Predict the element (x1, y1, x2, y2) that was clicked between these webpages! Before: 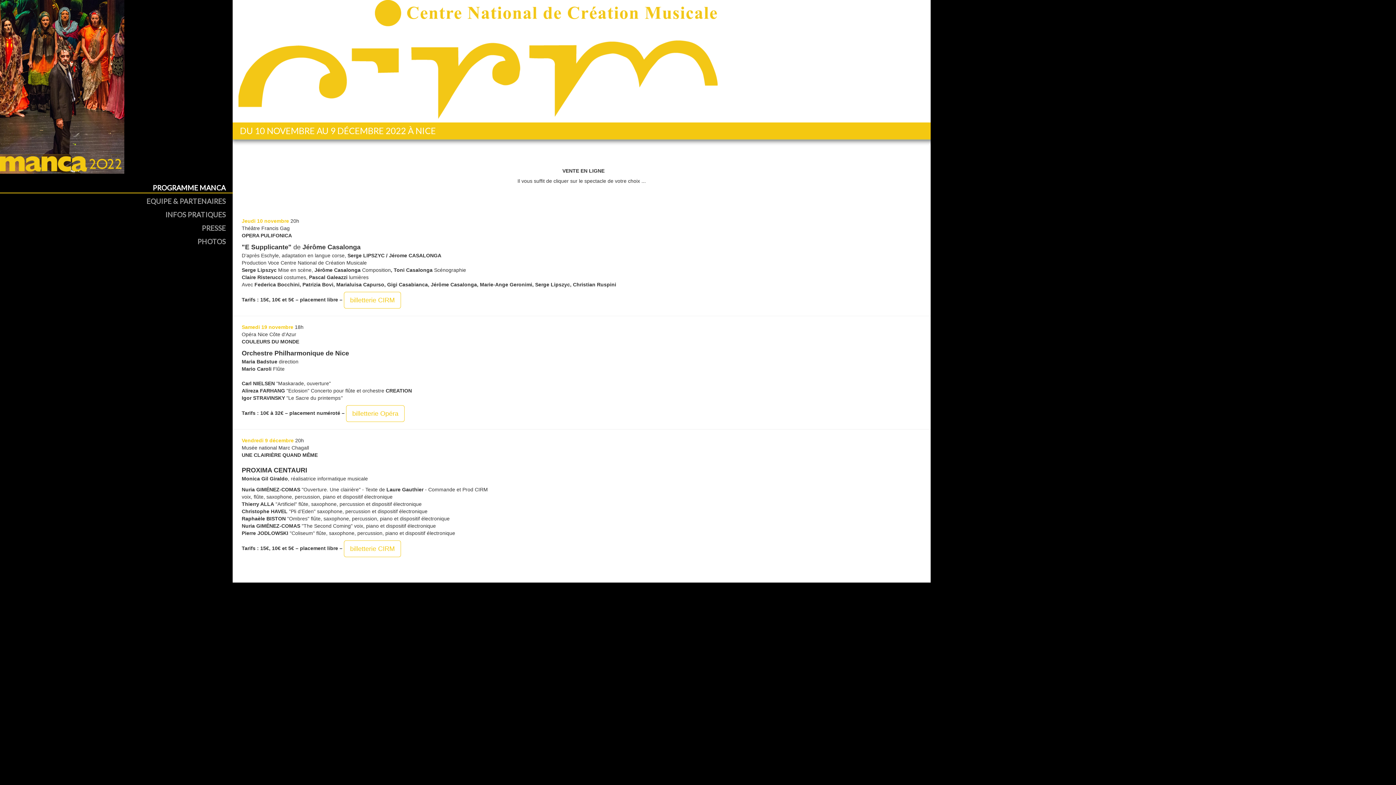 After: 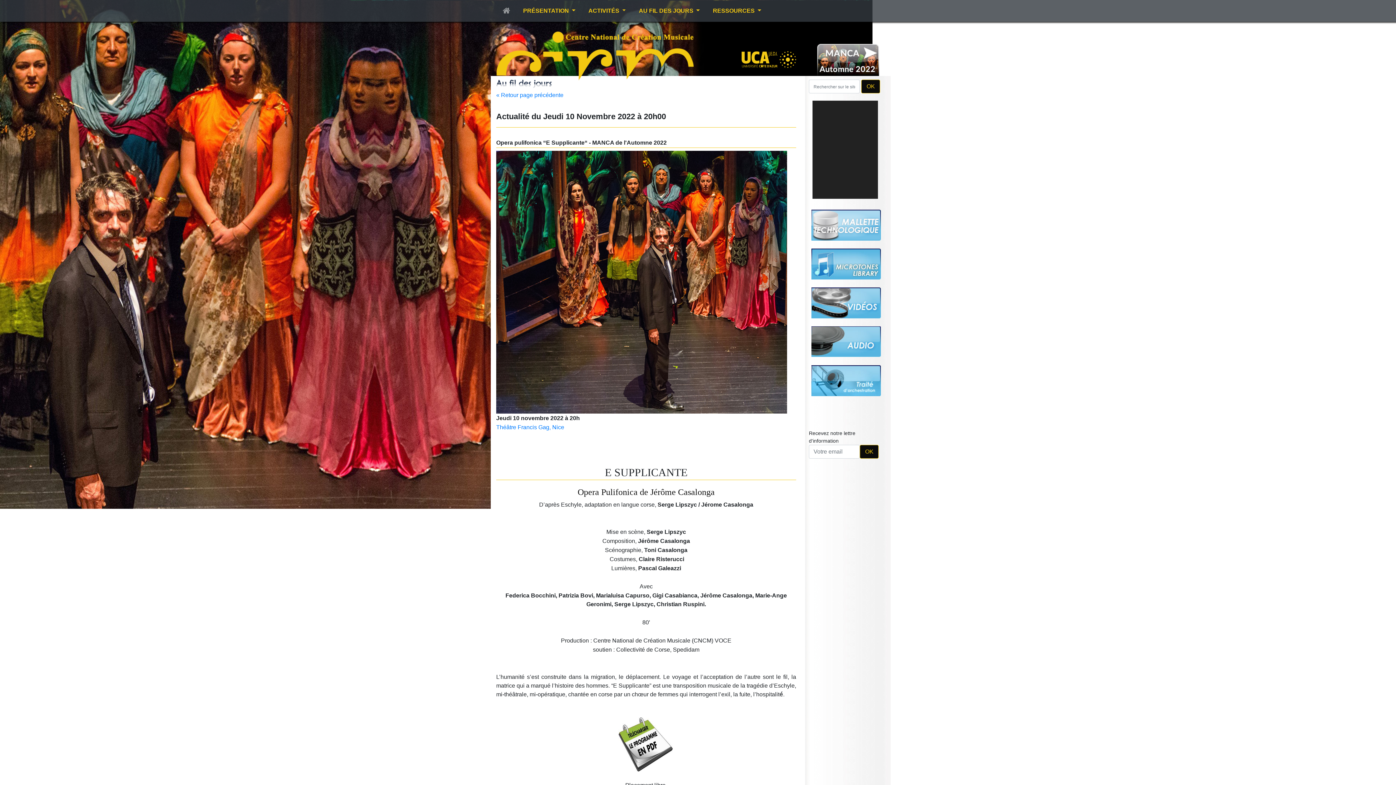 Action: bbox: (343, 292, 401, 308) label: billetterie CIRM